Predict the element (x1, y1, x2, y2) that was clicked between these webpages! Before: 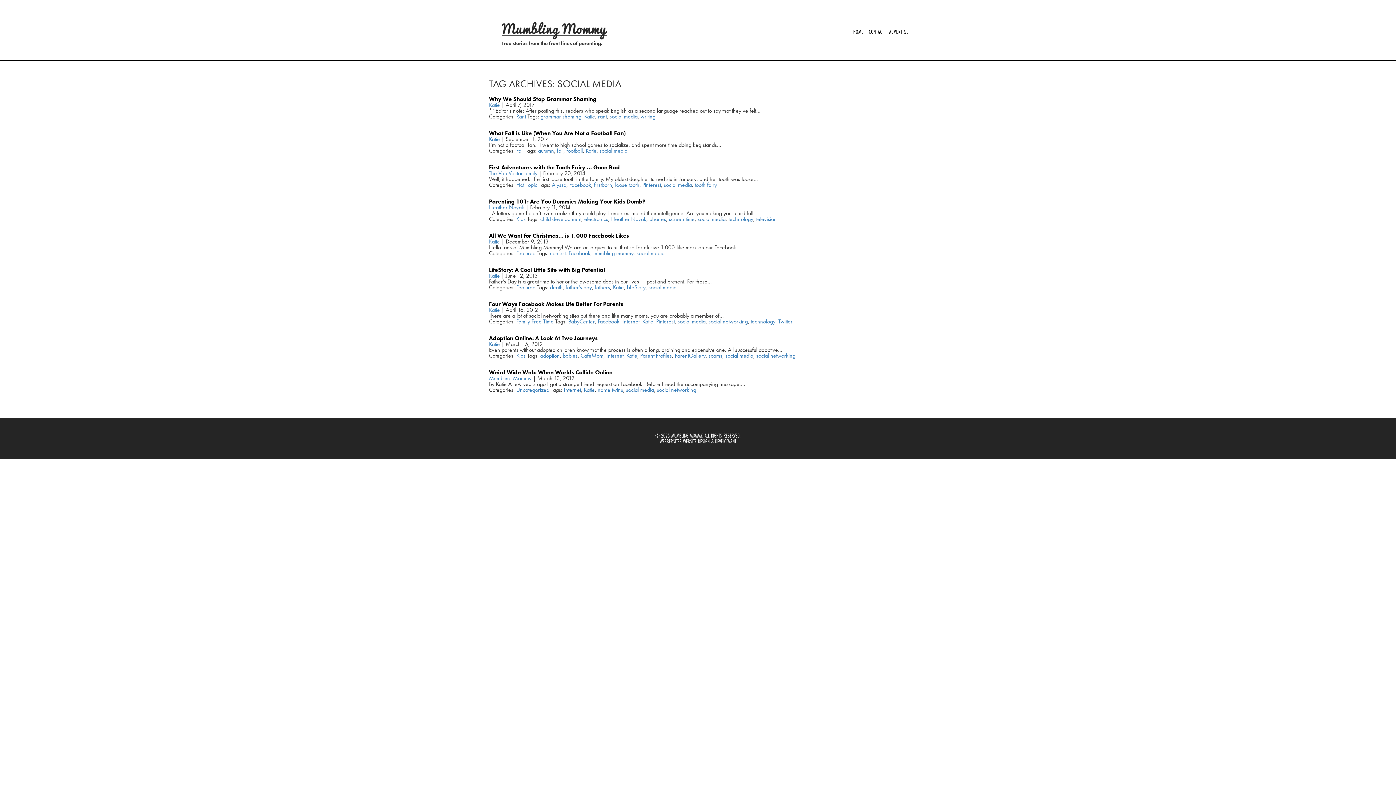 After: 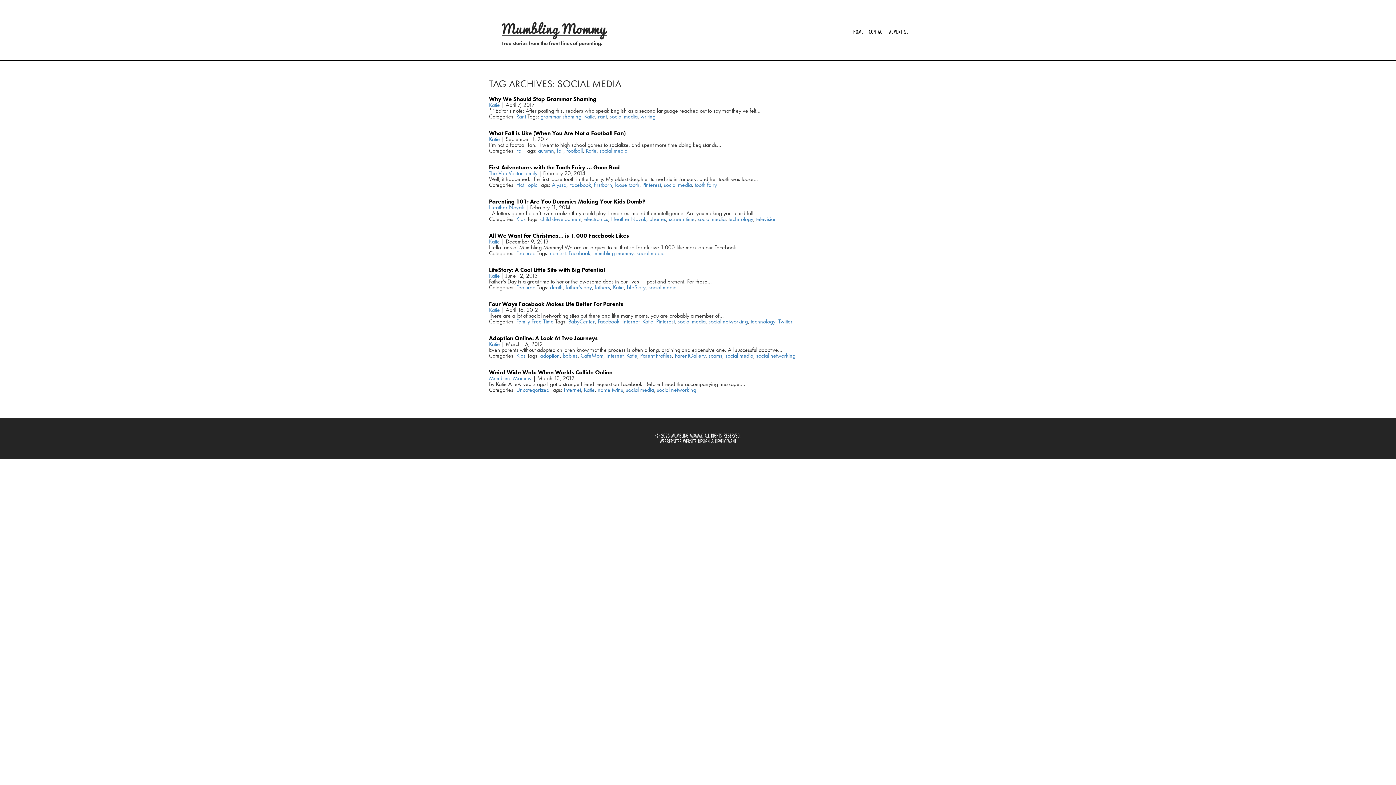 Action: label: social media bbox: (626, 386, 654, 393)